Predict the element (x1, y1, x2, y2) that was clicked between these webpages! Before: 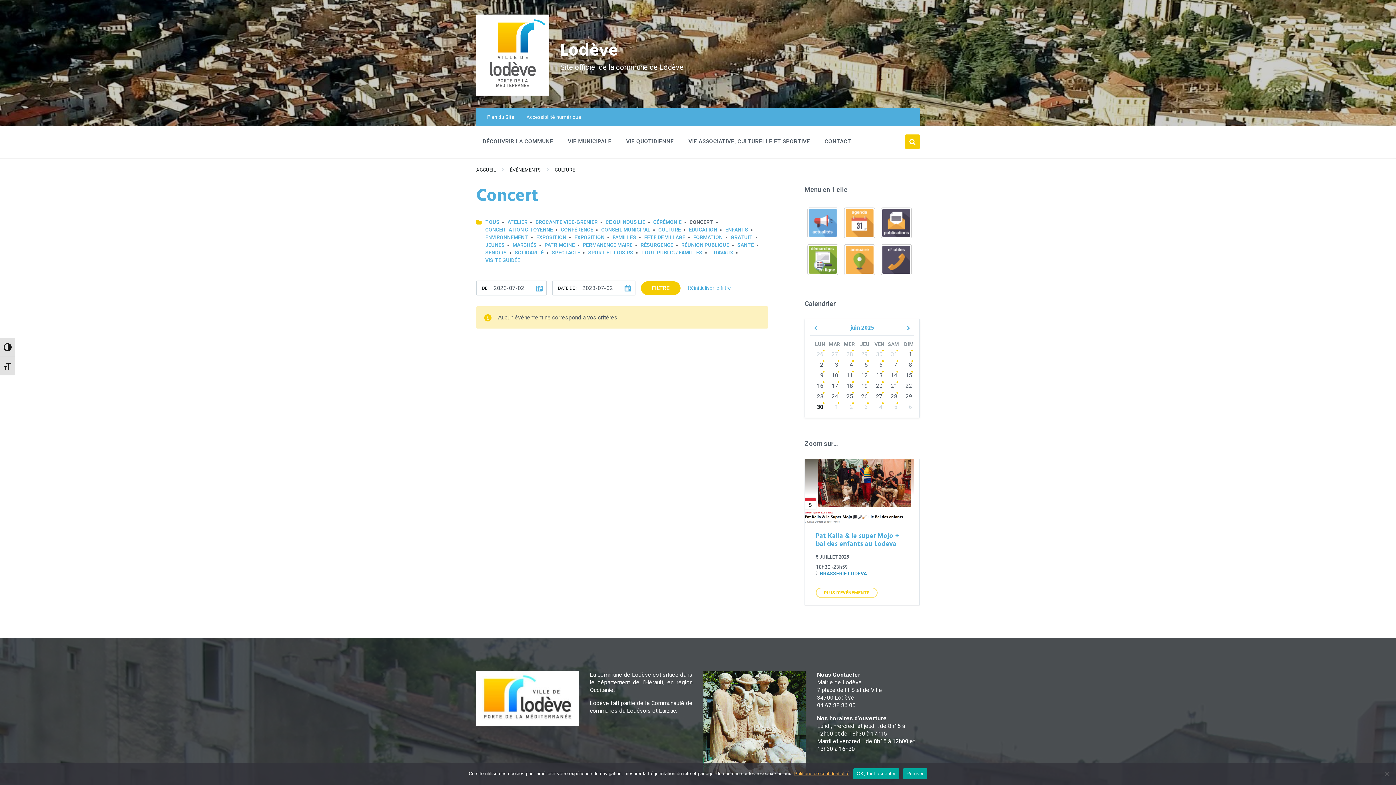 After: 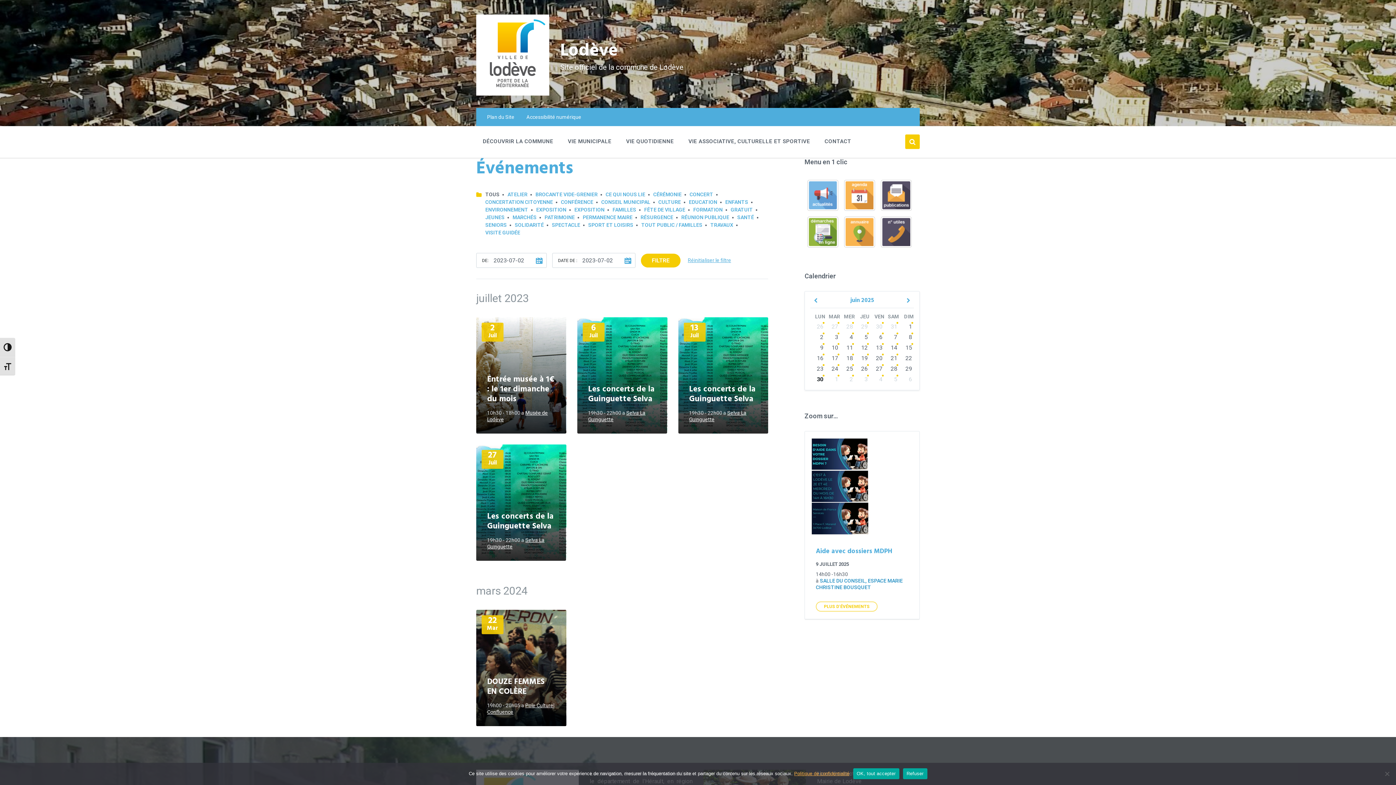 Action: label: TOUS bbox: (485, 219, 499, 225)